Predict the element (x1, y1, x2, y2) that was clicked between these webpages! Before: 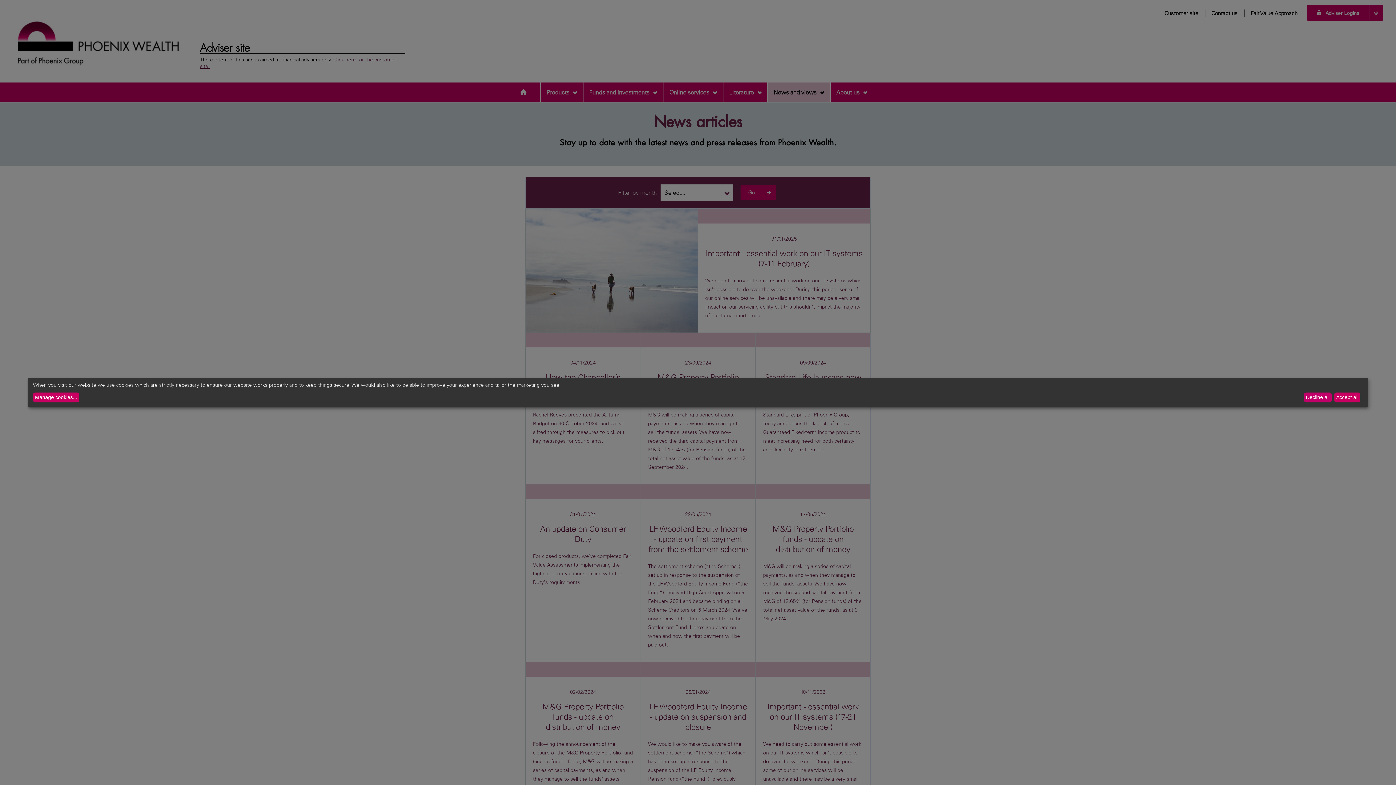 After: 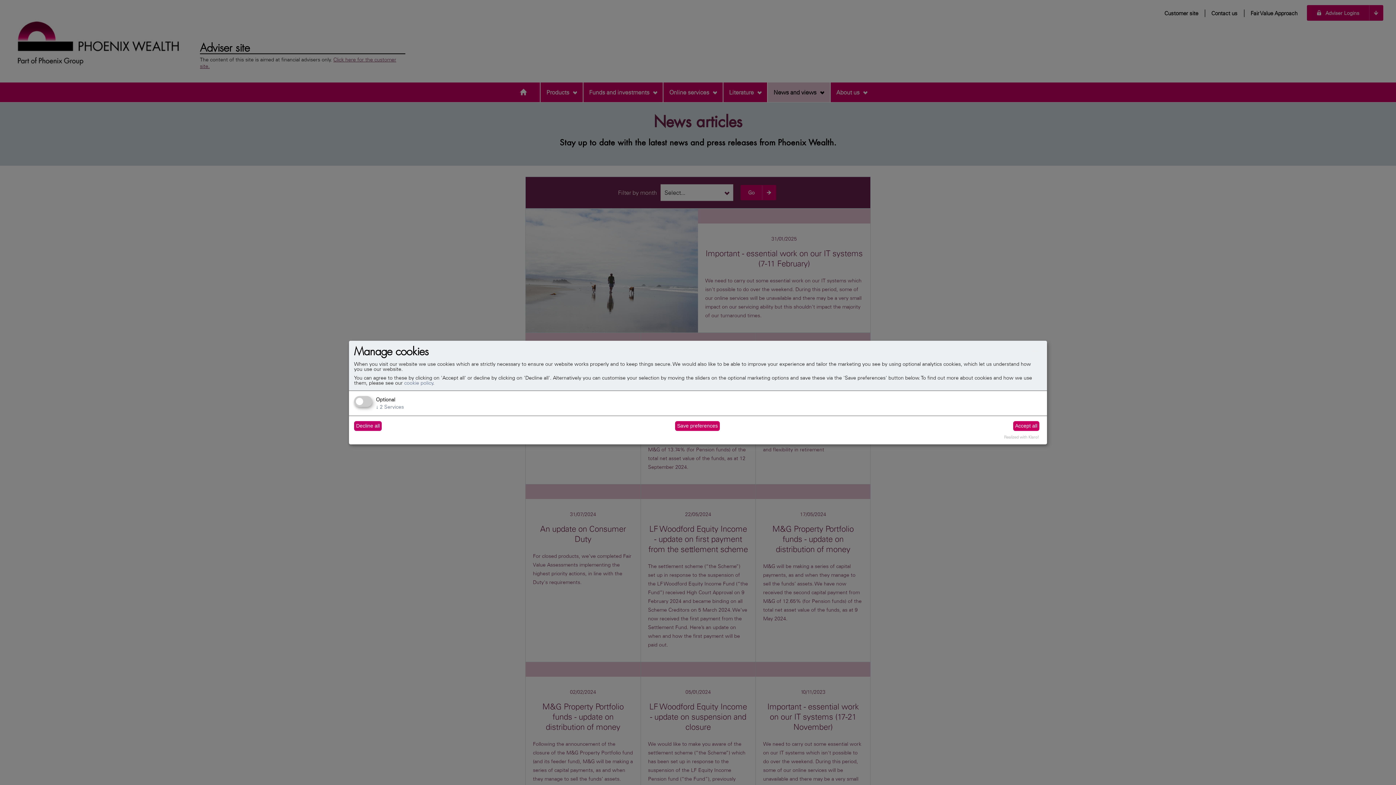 Action: label: Manage cookies... bbox: (33, 392, 79, 402)